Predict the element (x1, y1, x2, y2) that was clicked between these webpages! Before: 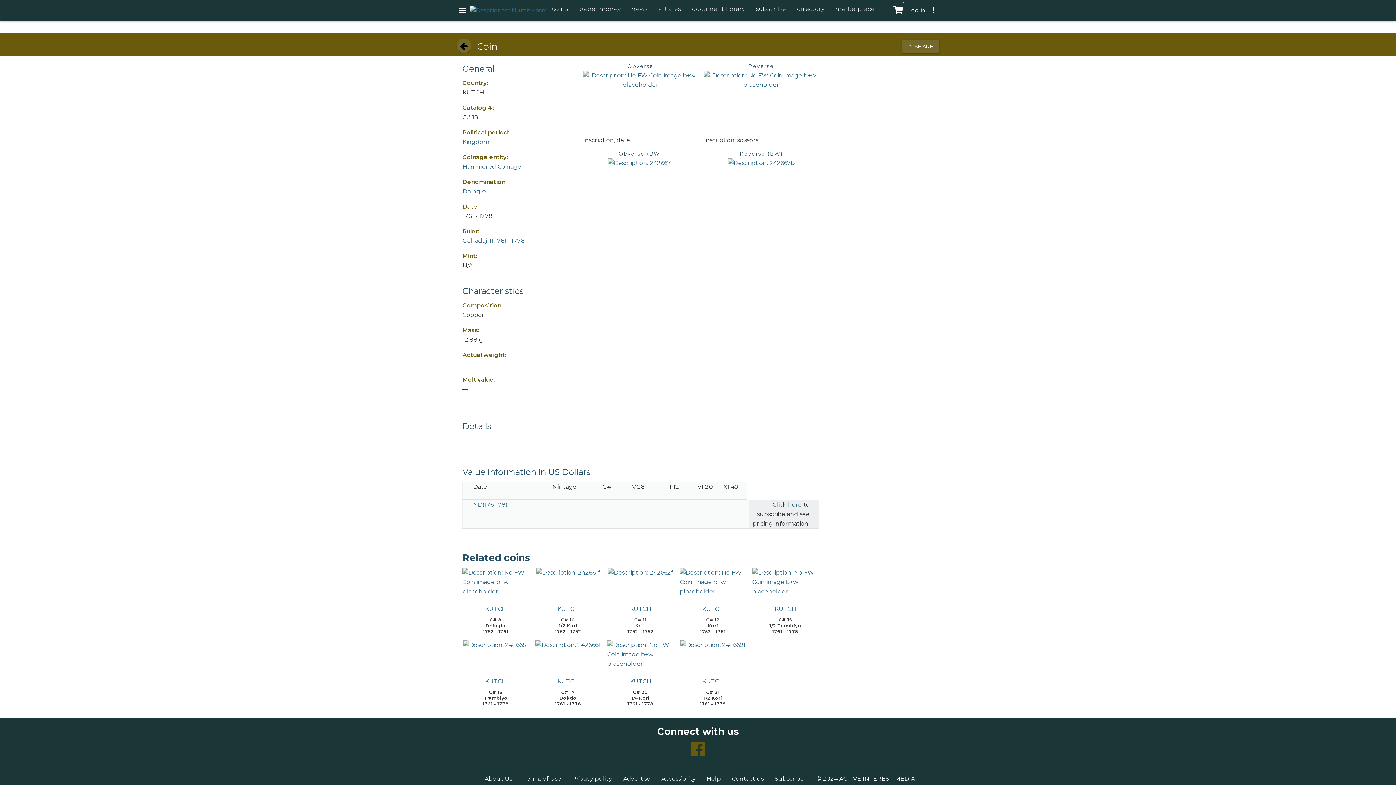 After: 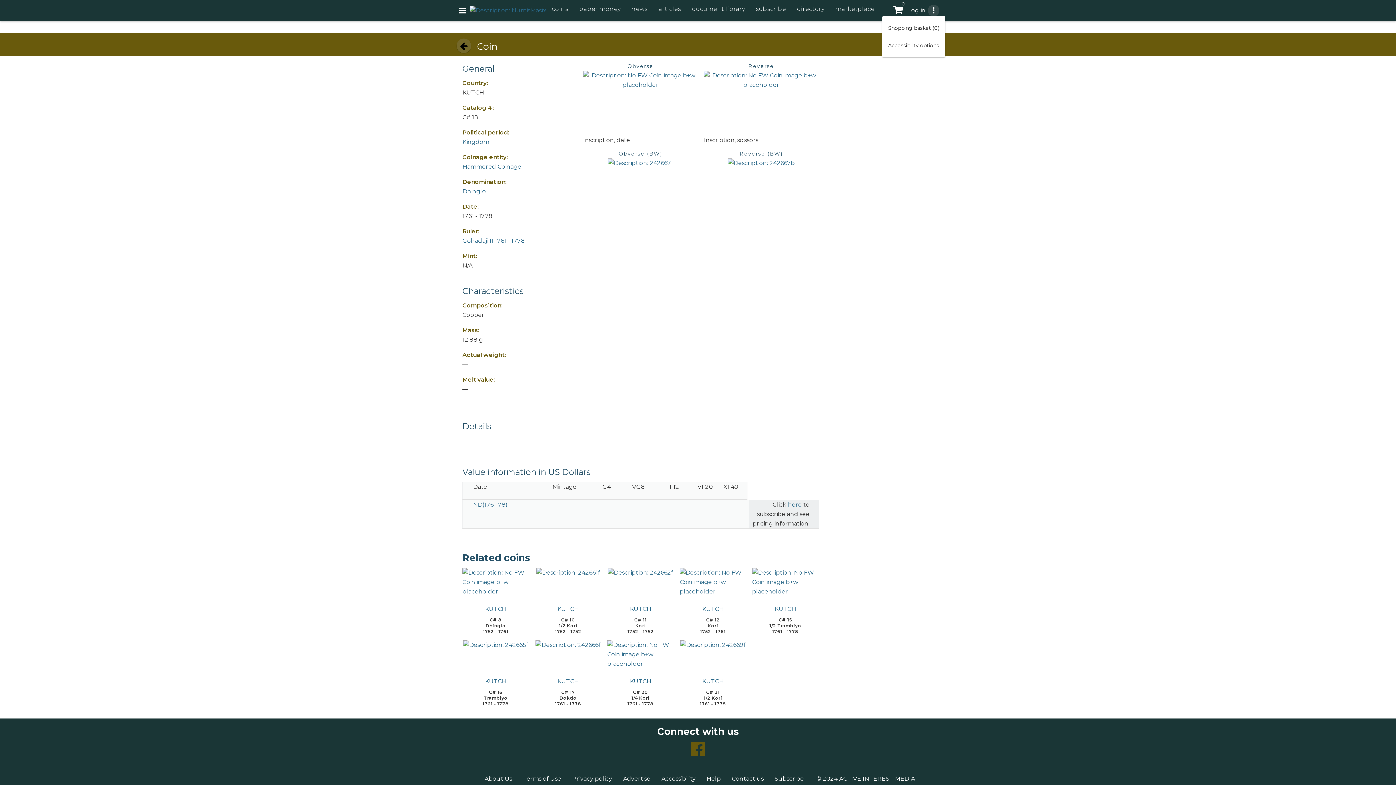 Action: label: Site context menu bbox: (928, 4, 939, 16)